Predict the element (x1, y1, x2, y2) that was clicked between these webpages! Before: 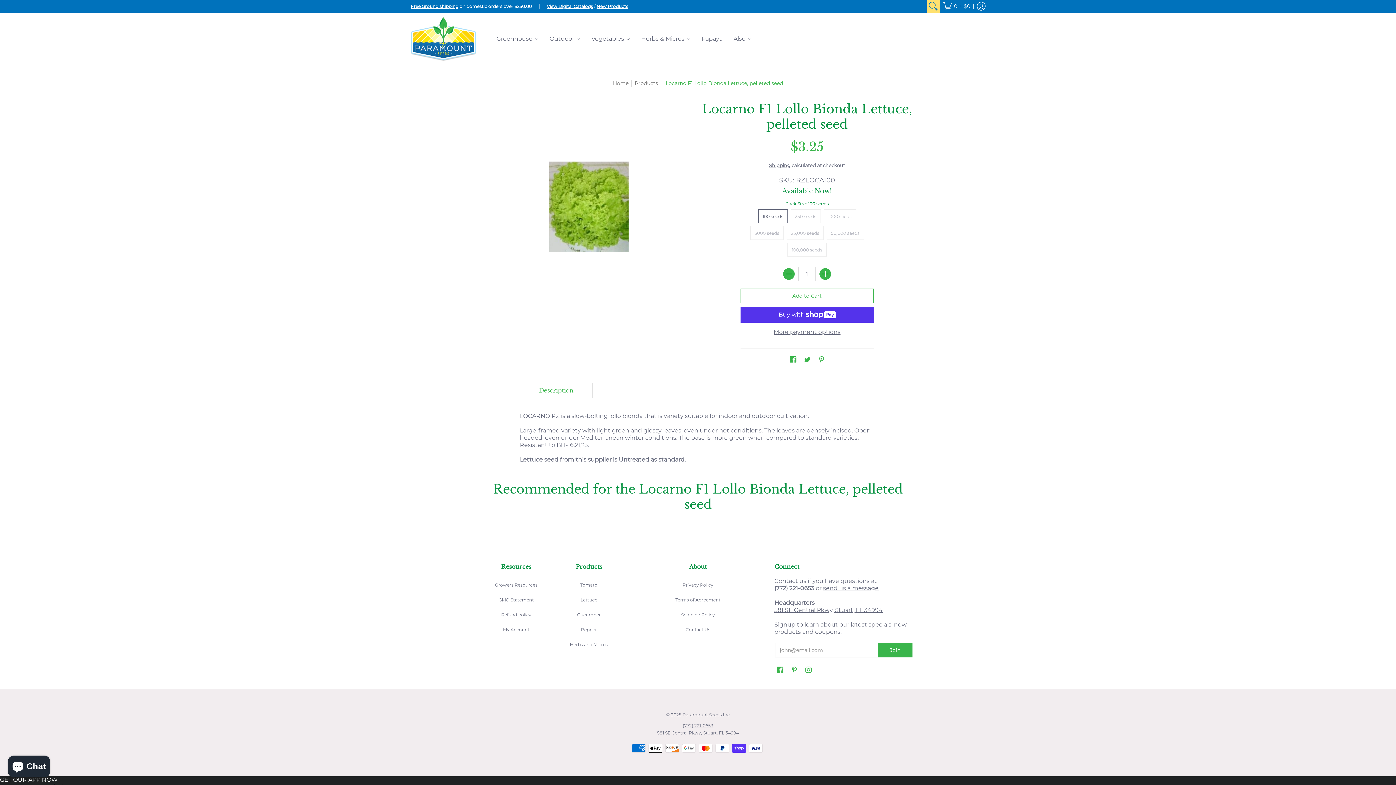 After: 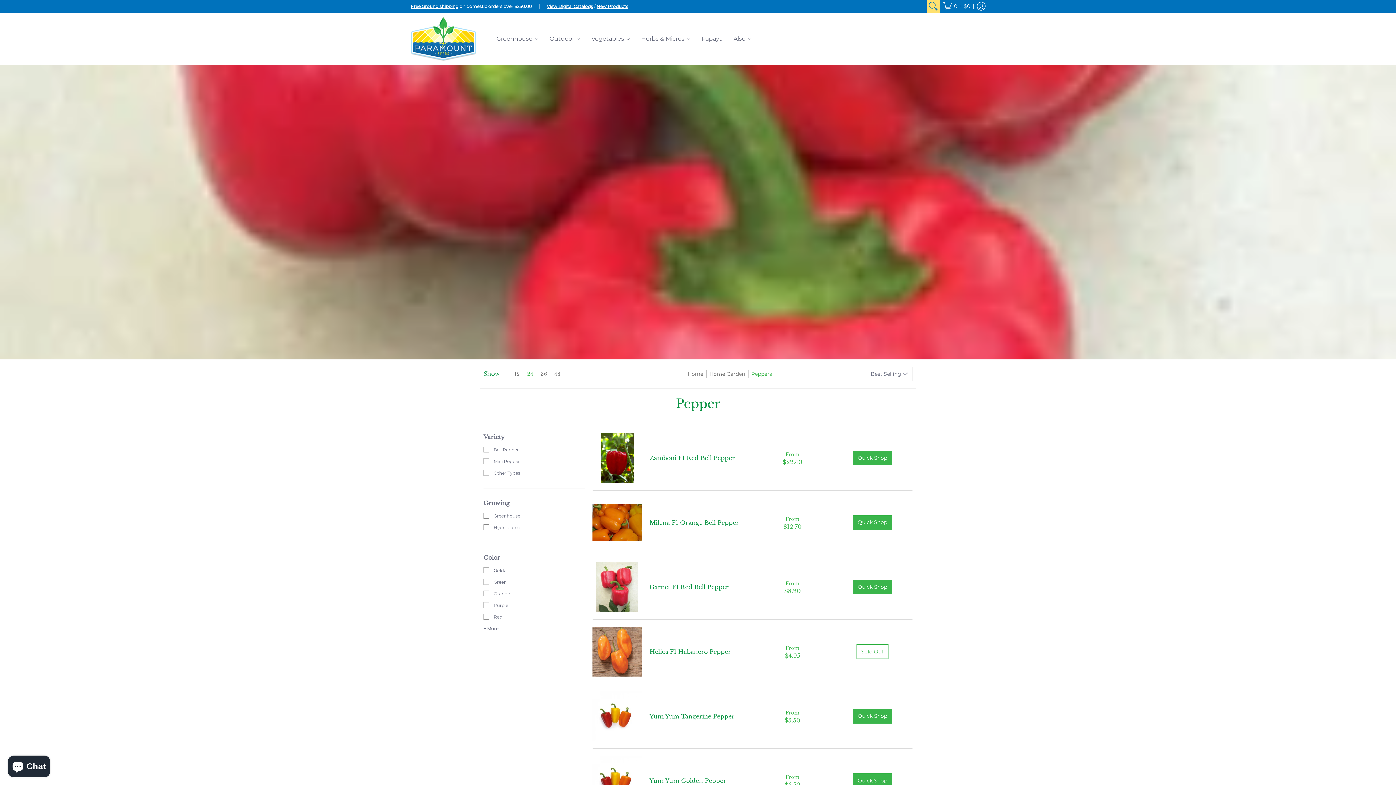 Action: label: Pepper bbox: (581, 627, 597, 632)